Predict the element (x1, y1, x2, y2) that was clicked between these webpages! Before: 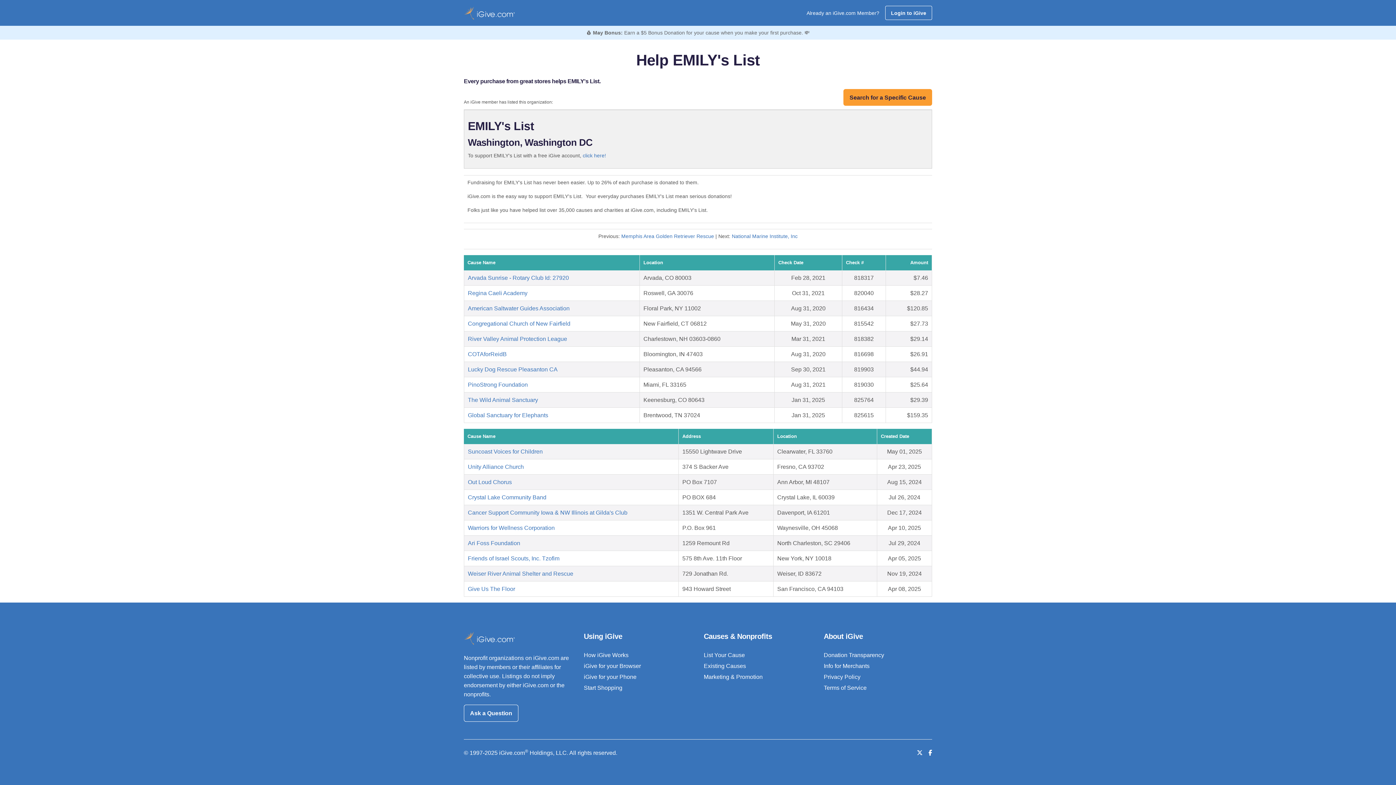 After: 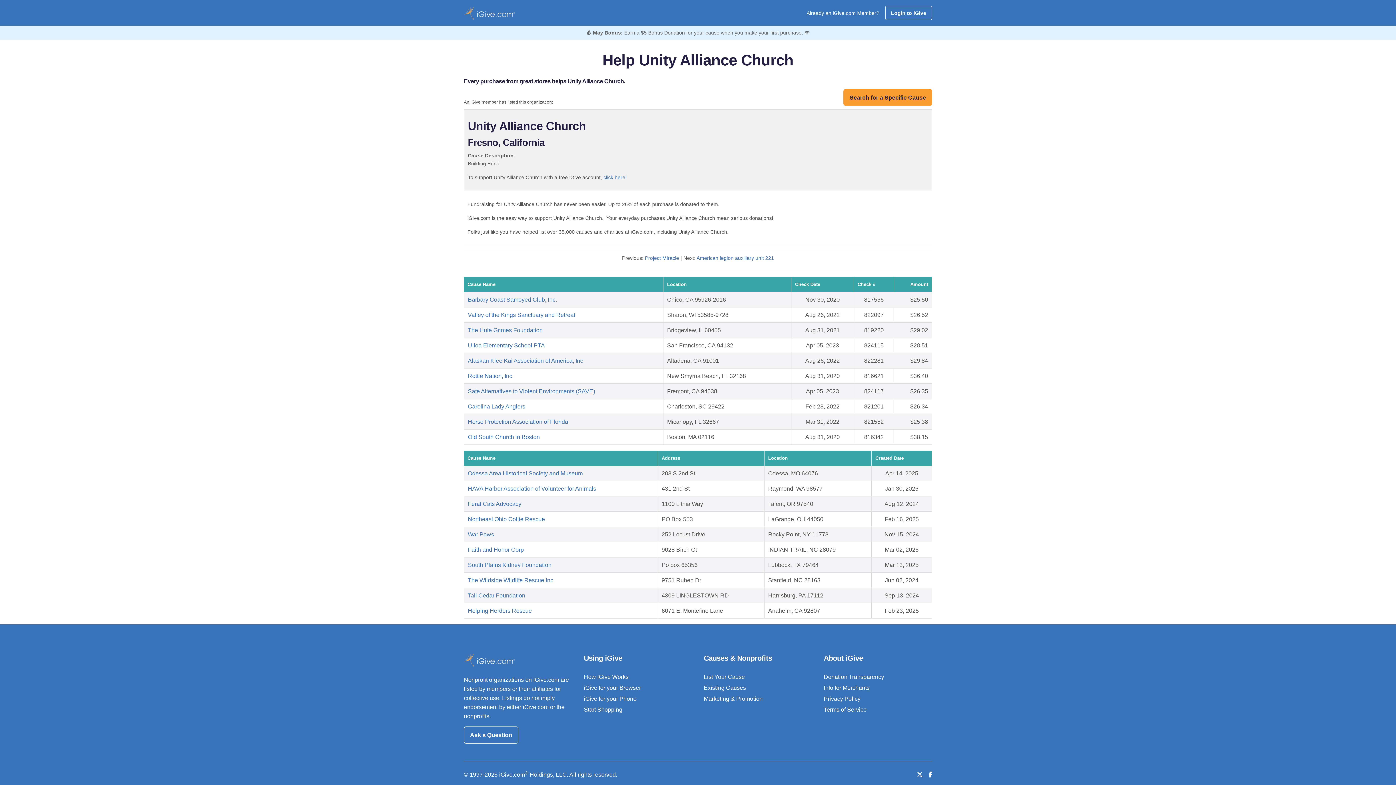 Action: label: Unity Alliance Church bbox: (468, 464, 524, 470)